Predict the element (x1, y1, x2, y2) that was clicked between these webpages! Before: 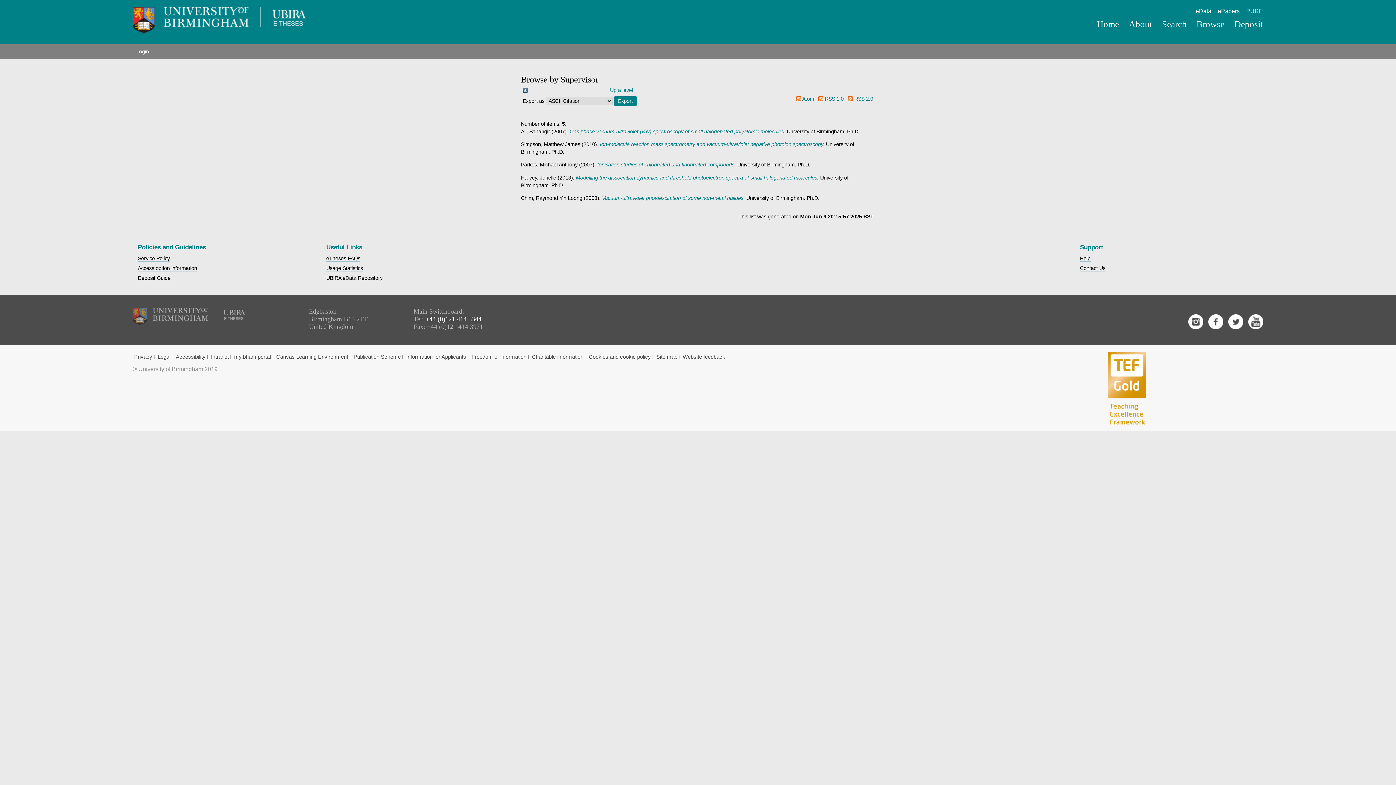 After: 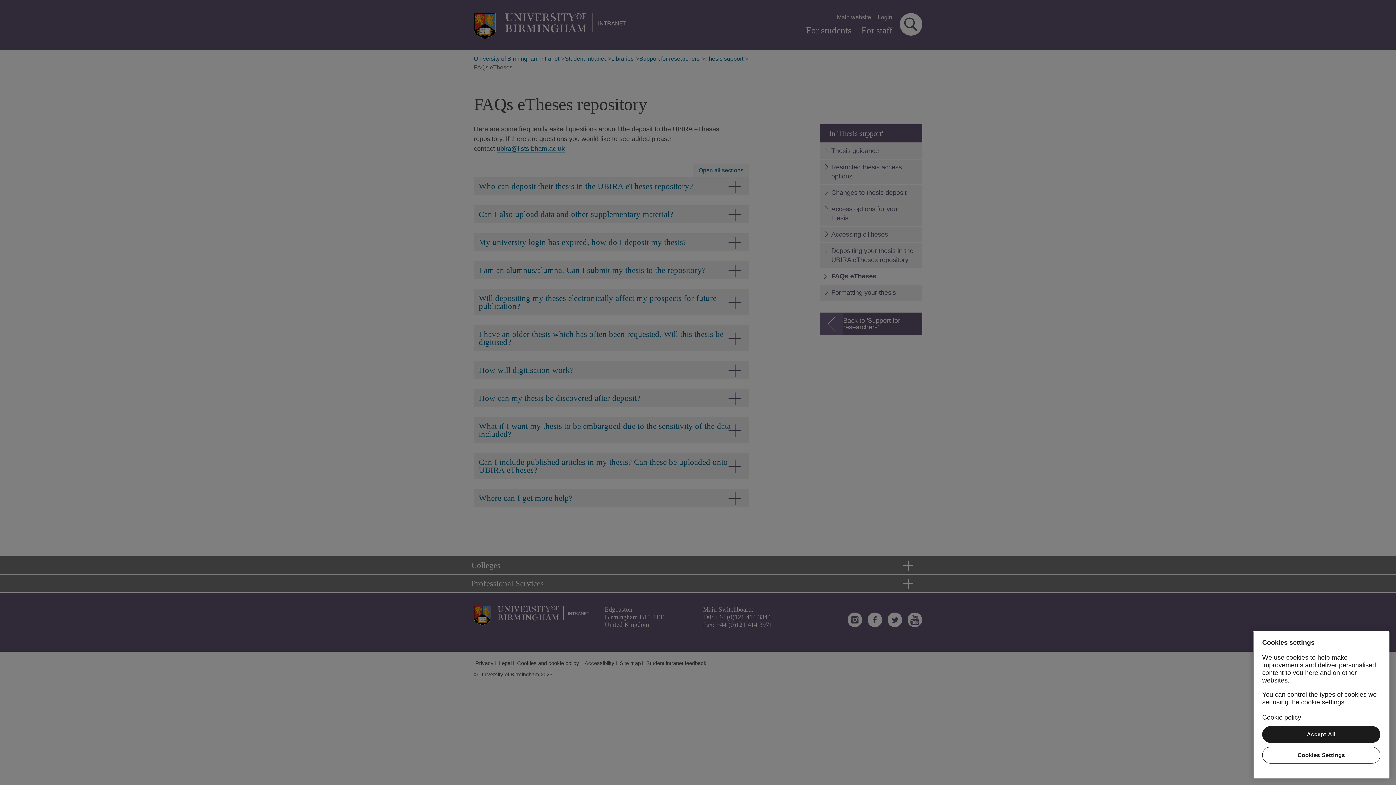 Action: label: eTheses FAQs bbox: (326, 255, 360, 261)